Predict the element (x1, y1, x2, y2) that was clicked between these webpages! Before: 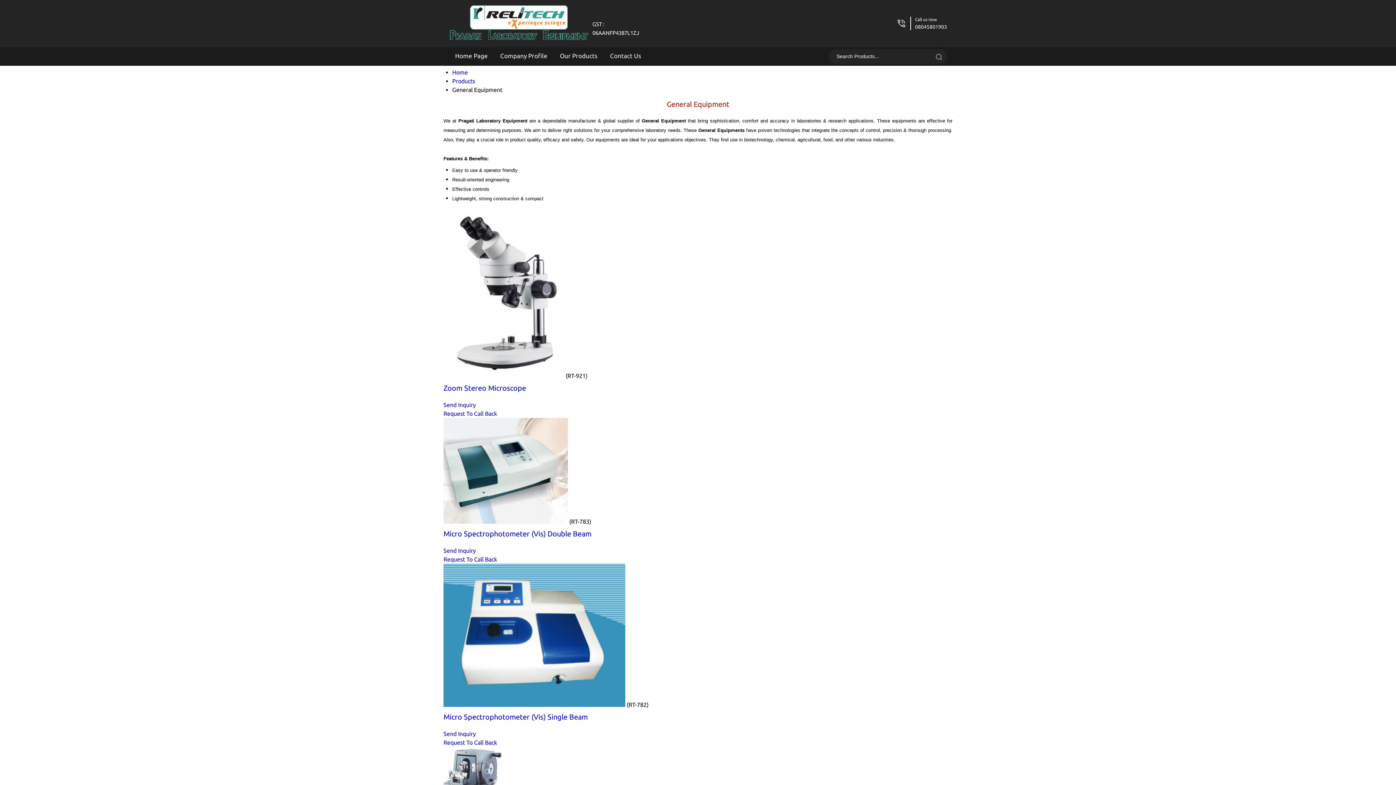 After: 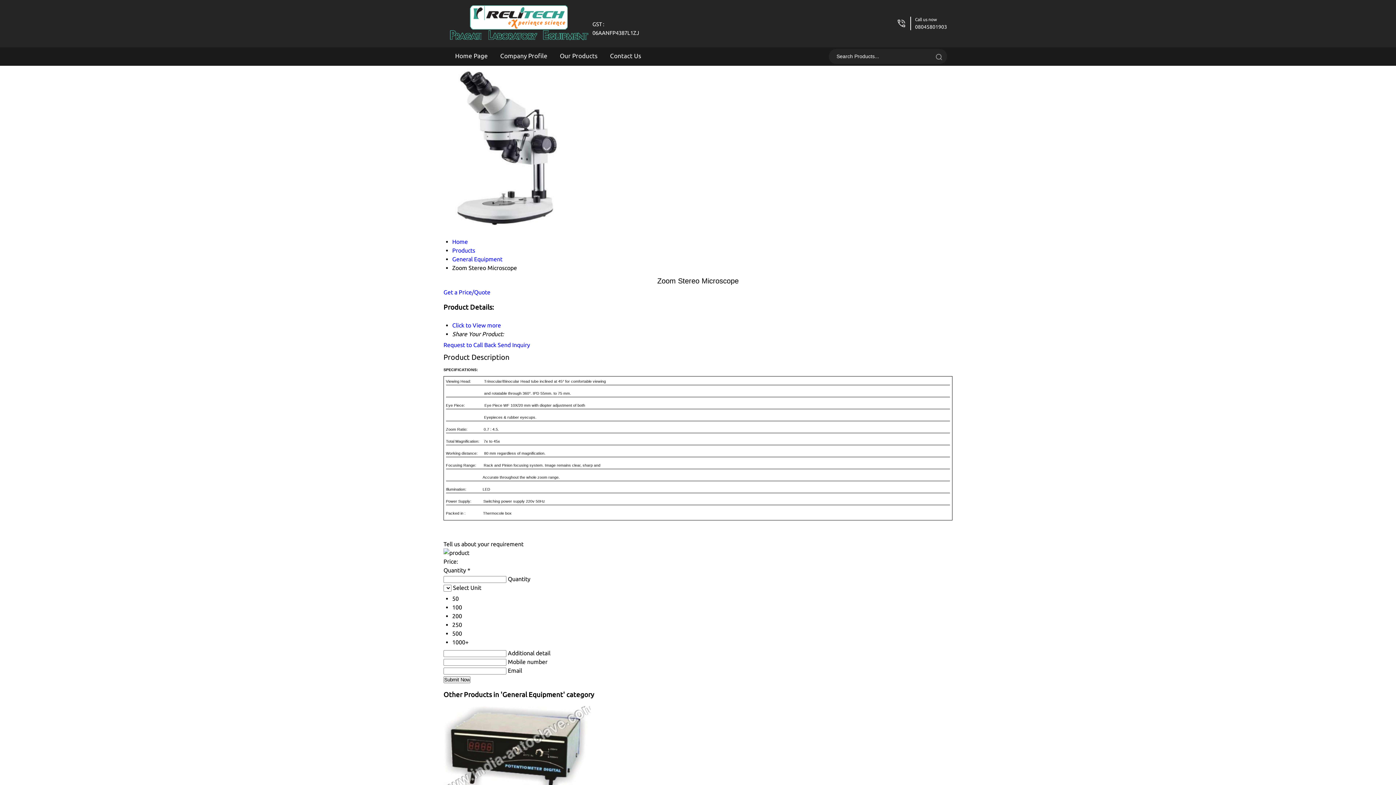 Action: bbox: (443, 372, 565, 379) label:  